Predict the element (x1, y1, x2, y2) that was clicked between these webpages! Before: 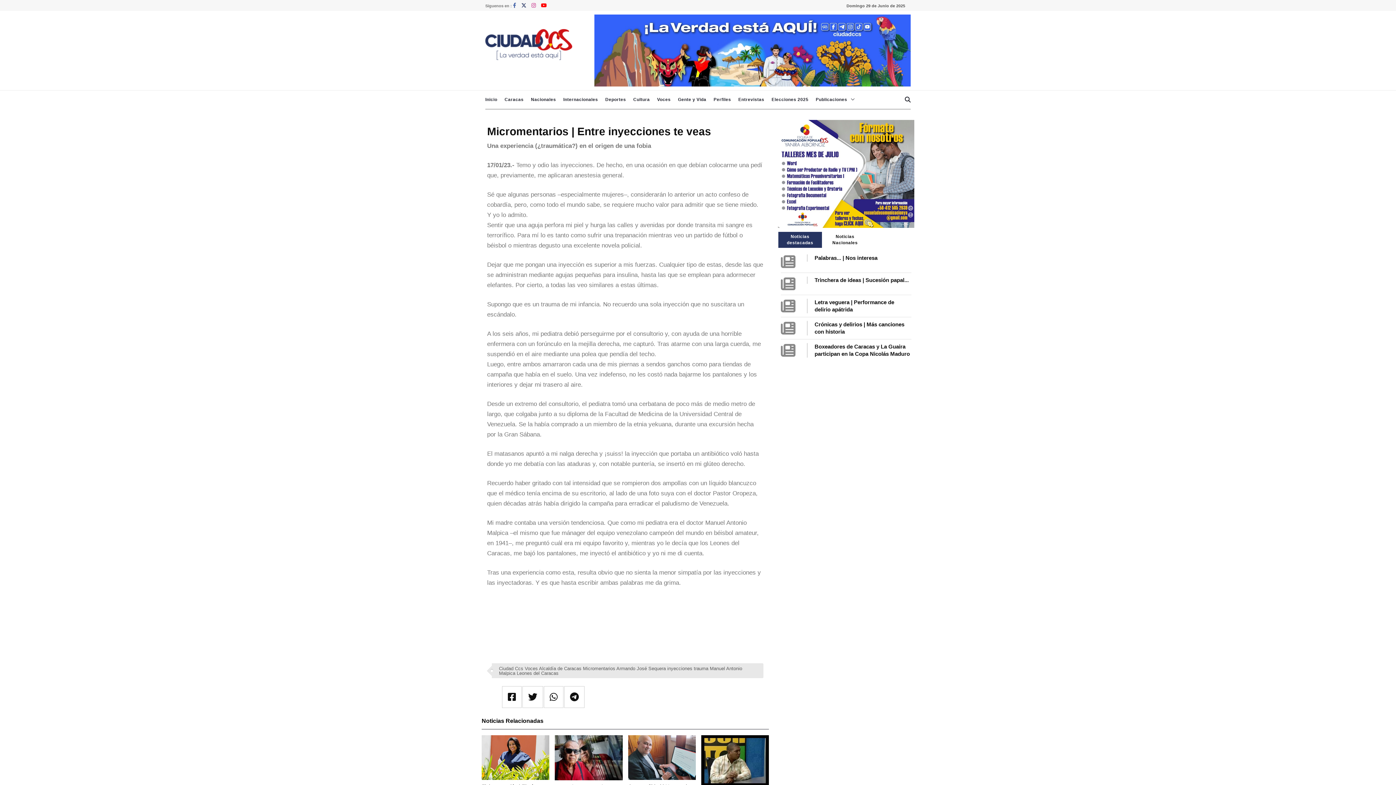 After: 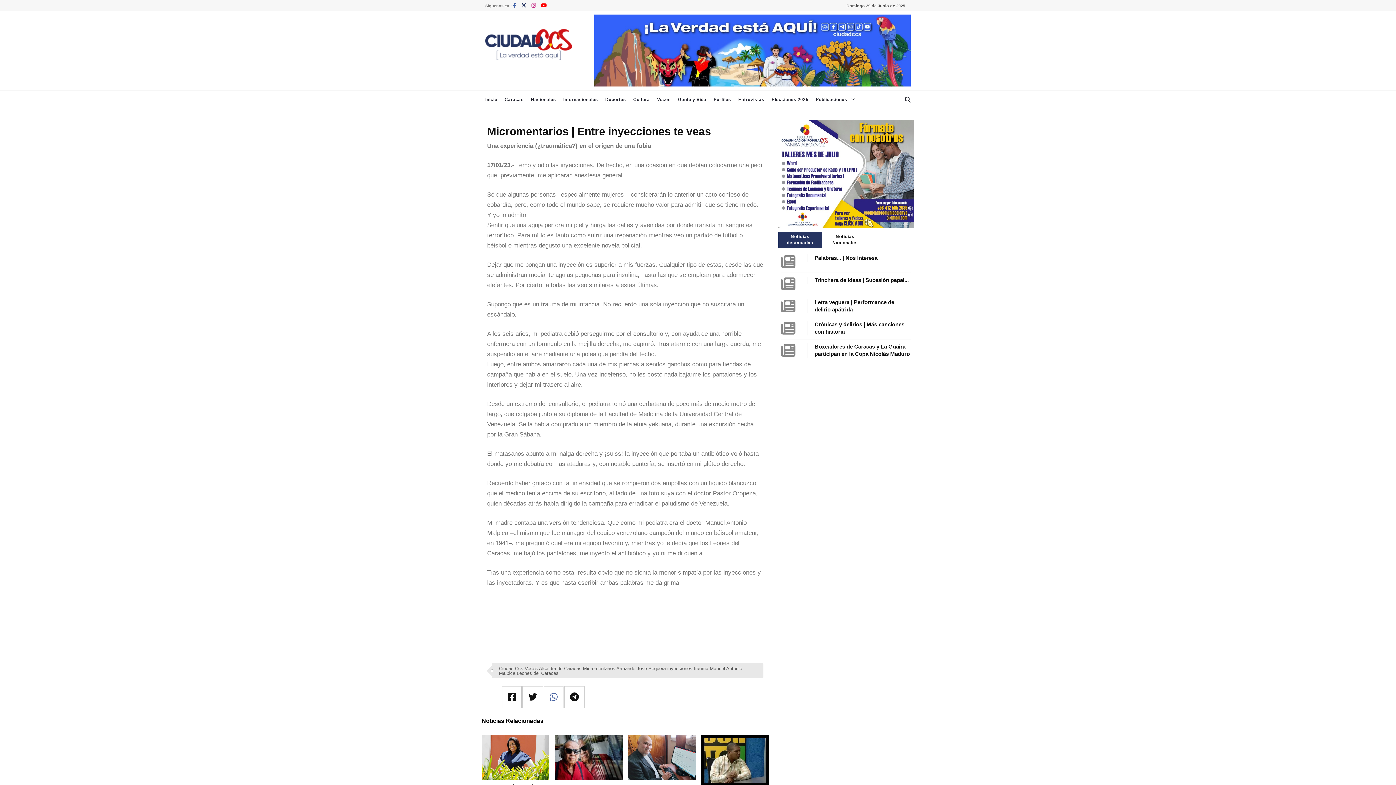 Action: bbox: (544, 686, 563, 708)